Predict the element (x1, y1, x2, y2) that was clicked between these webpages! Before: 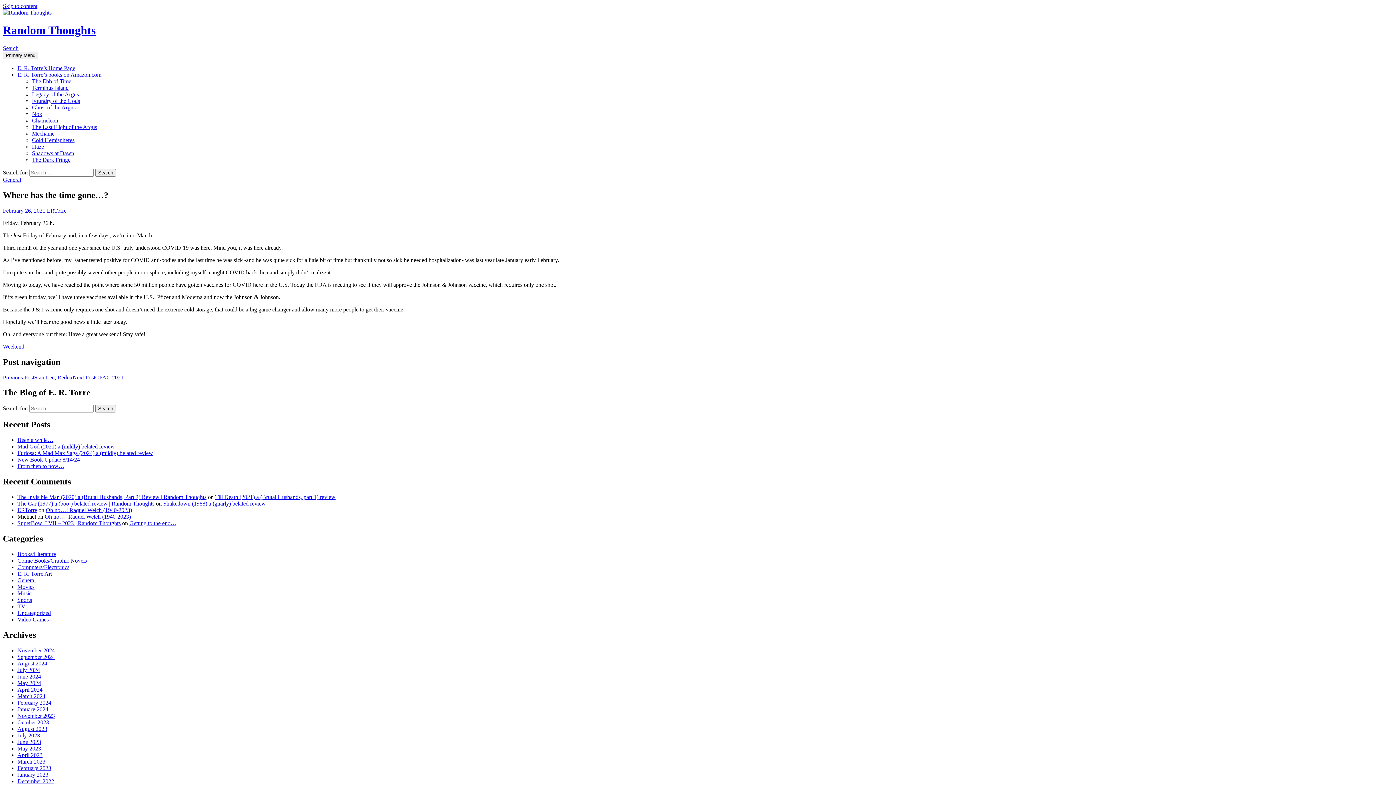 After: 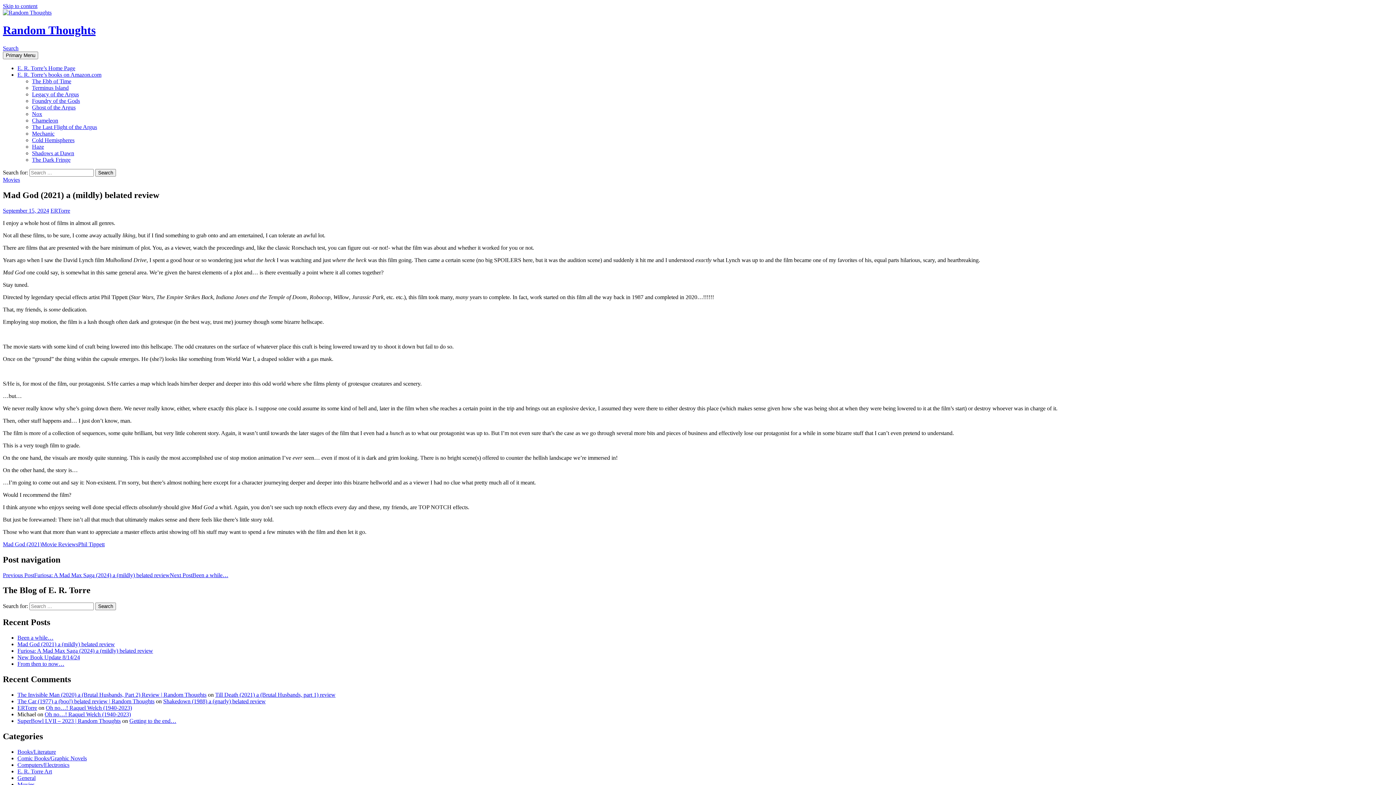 Action: label: Mad God (2021) a (mildly) belated review bbox: (17, 443, 114, 449)